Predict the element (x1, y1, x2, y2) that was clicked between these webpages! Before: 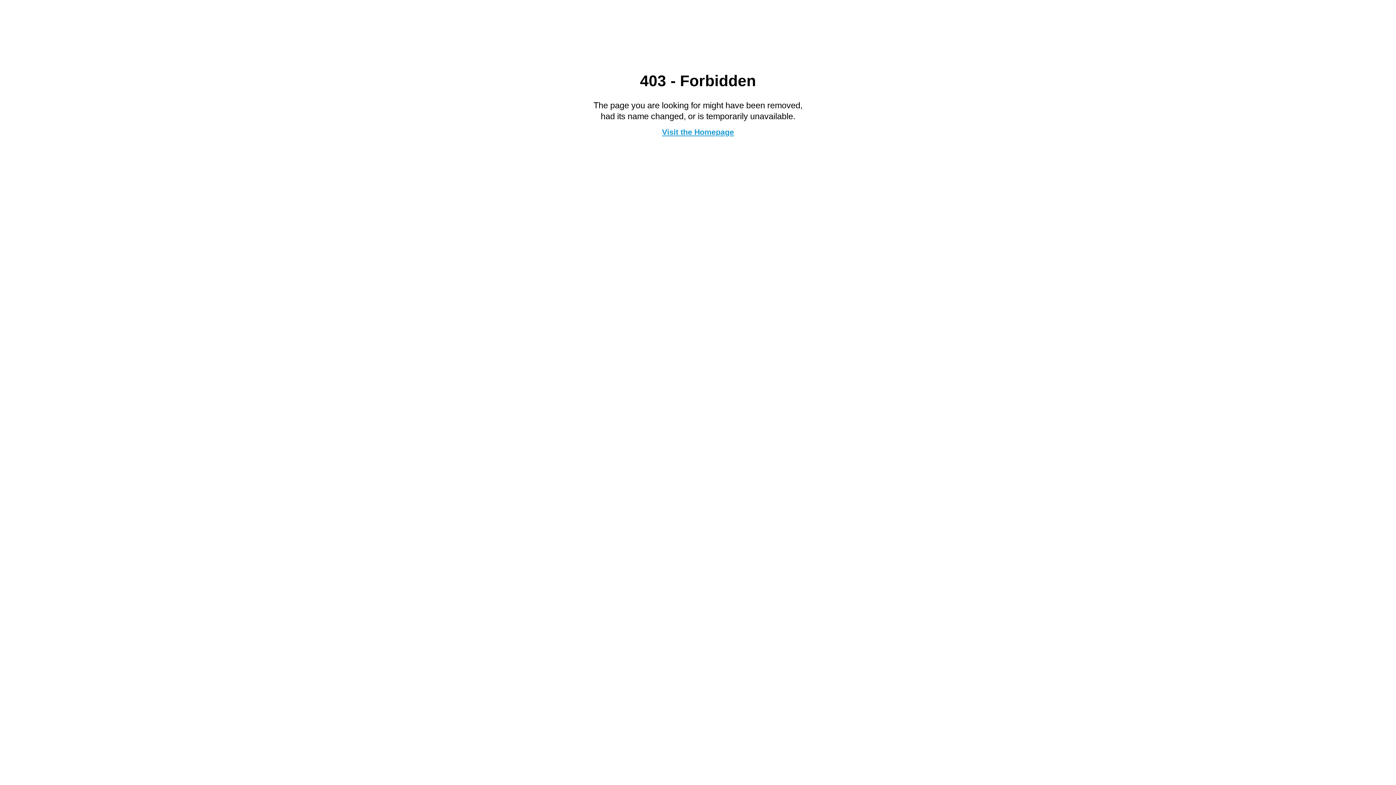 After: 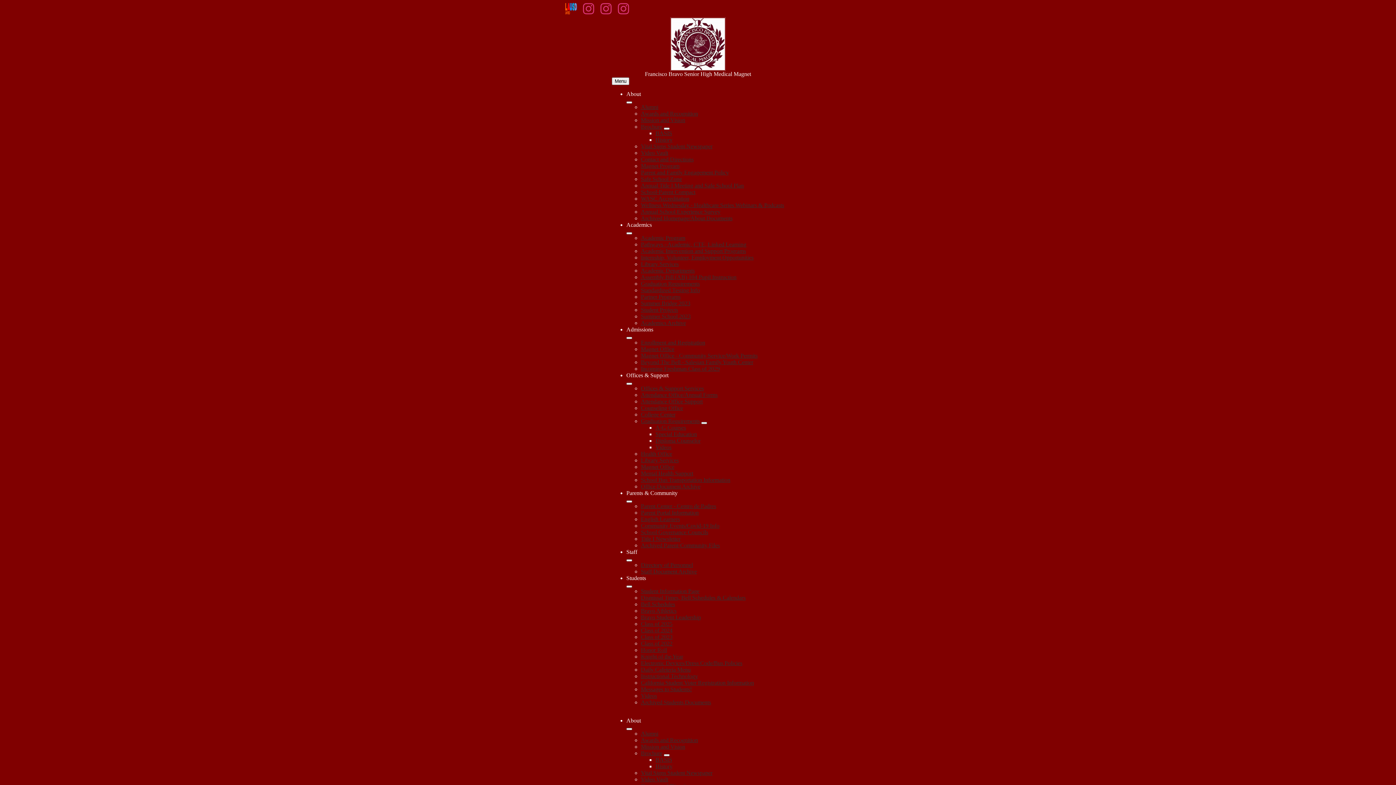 Action: bbox: (662, 127, 734, 136) label: Visit the Homepage